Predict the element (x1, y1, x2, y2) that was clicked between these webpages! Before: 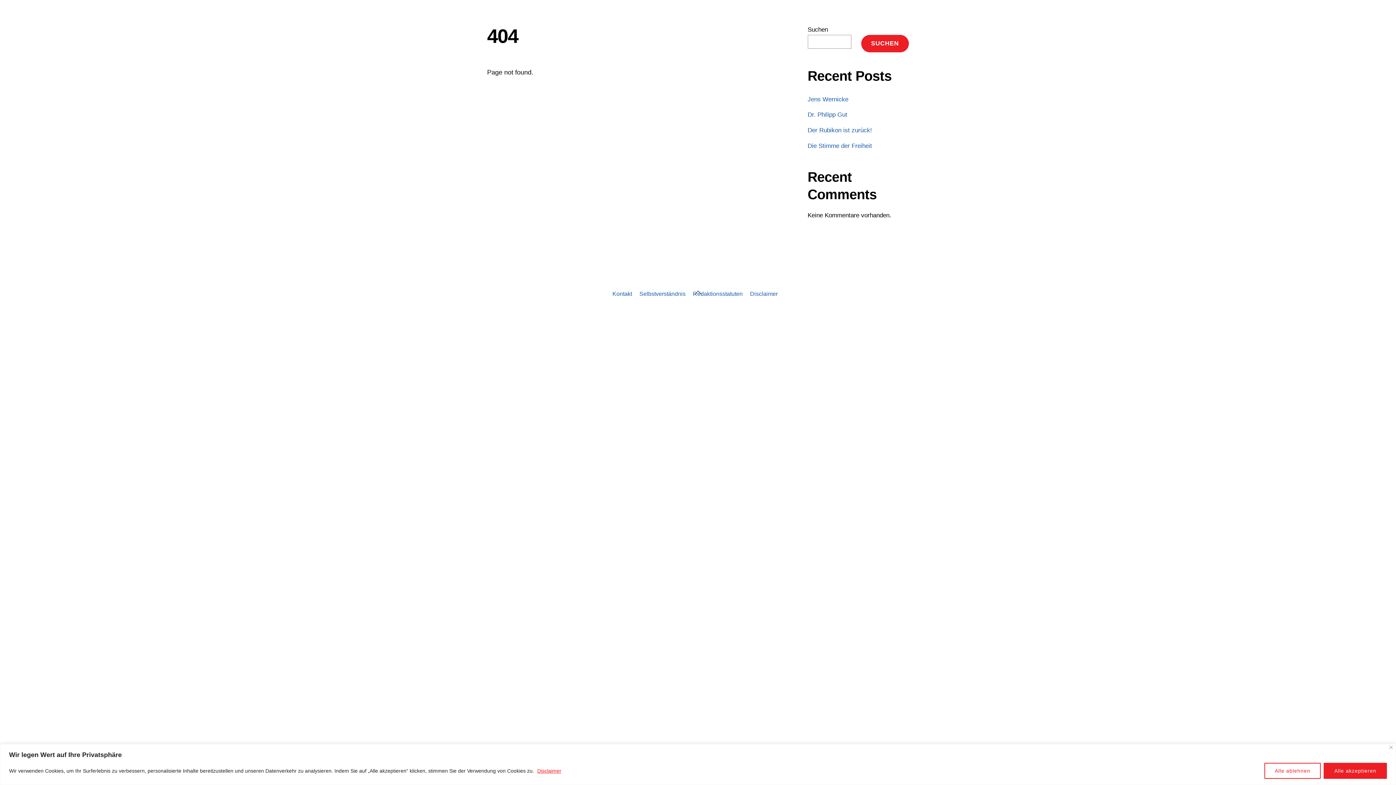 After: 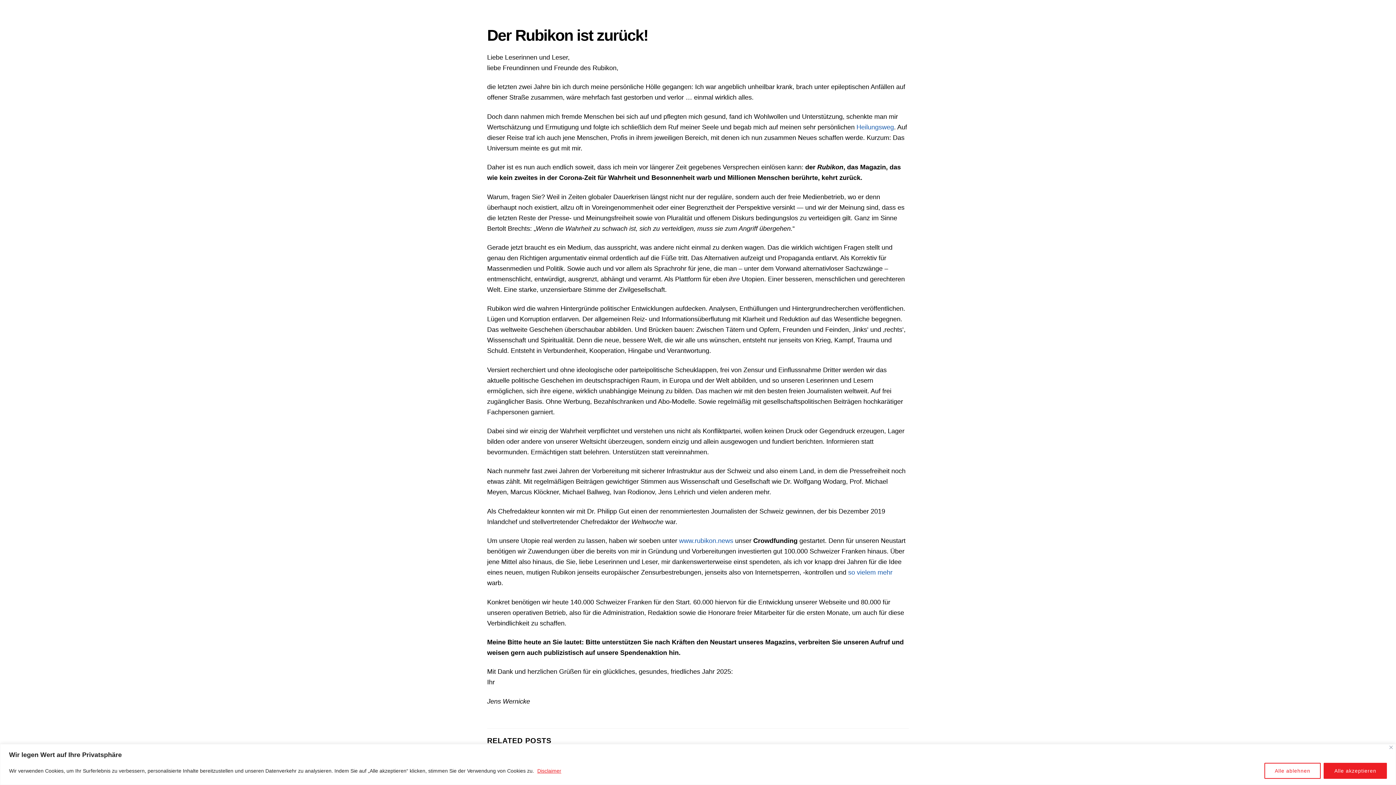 Action: bbox: (807, 126, 872, 133) label: Der Rubikon ist zurück!